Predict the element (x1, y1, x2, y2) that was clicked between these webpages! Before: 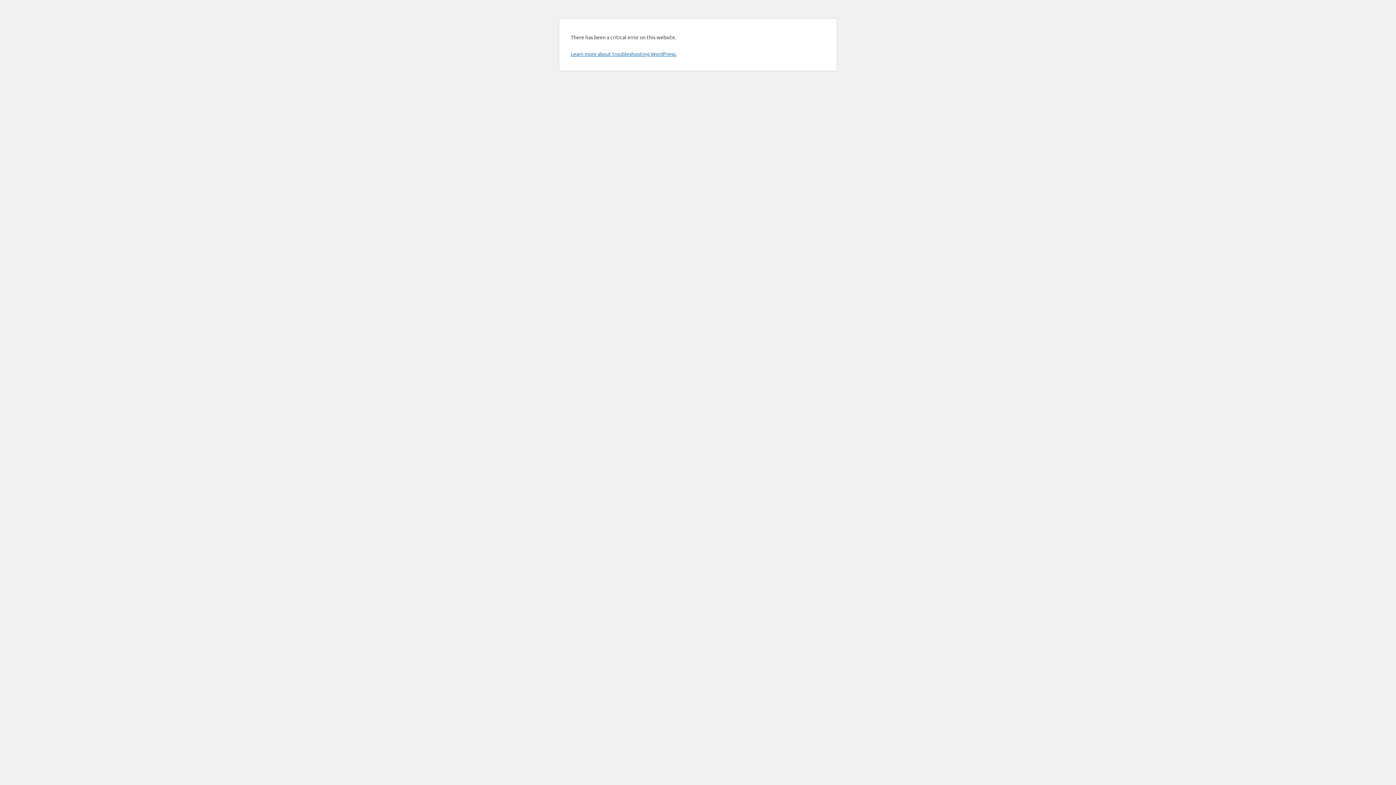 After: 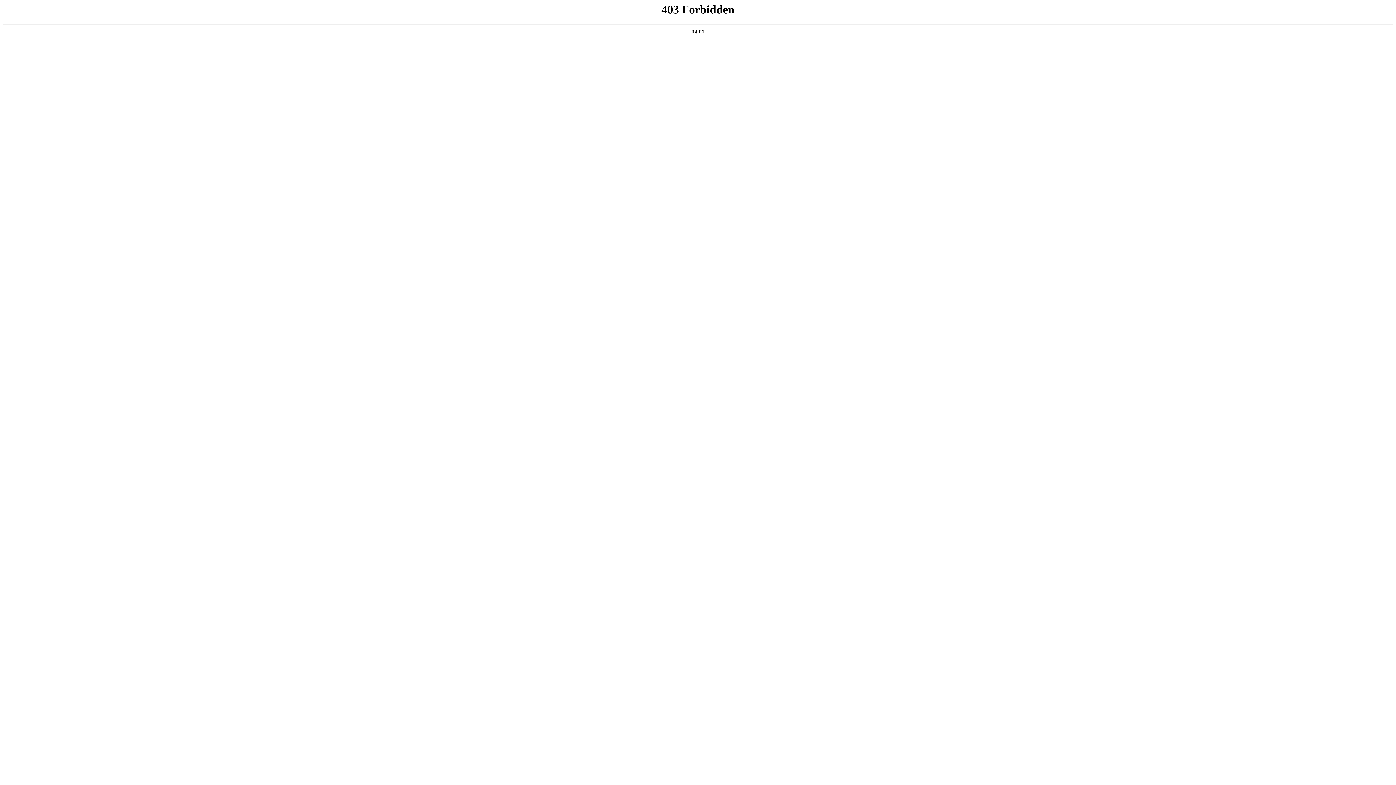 Action: label: Learn more about troubleshooting WordPress. bbox: (570, 50, 676, 57)